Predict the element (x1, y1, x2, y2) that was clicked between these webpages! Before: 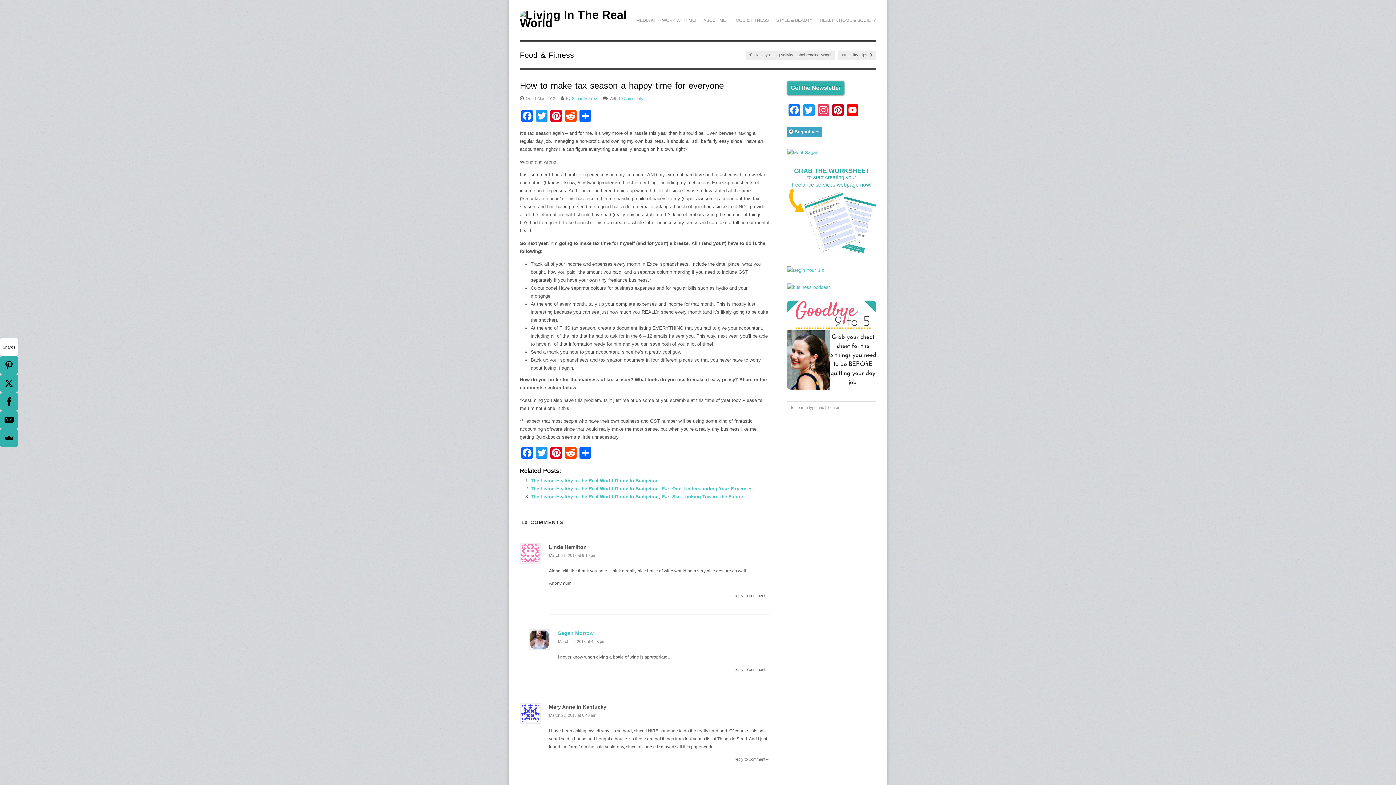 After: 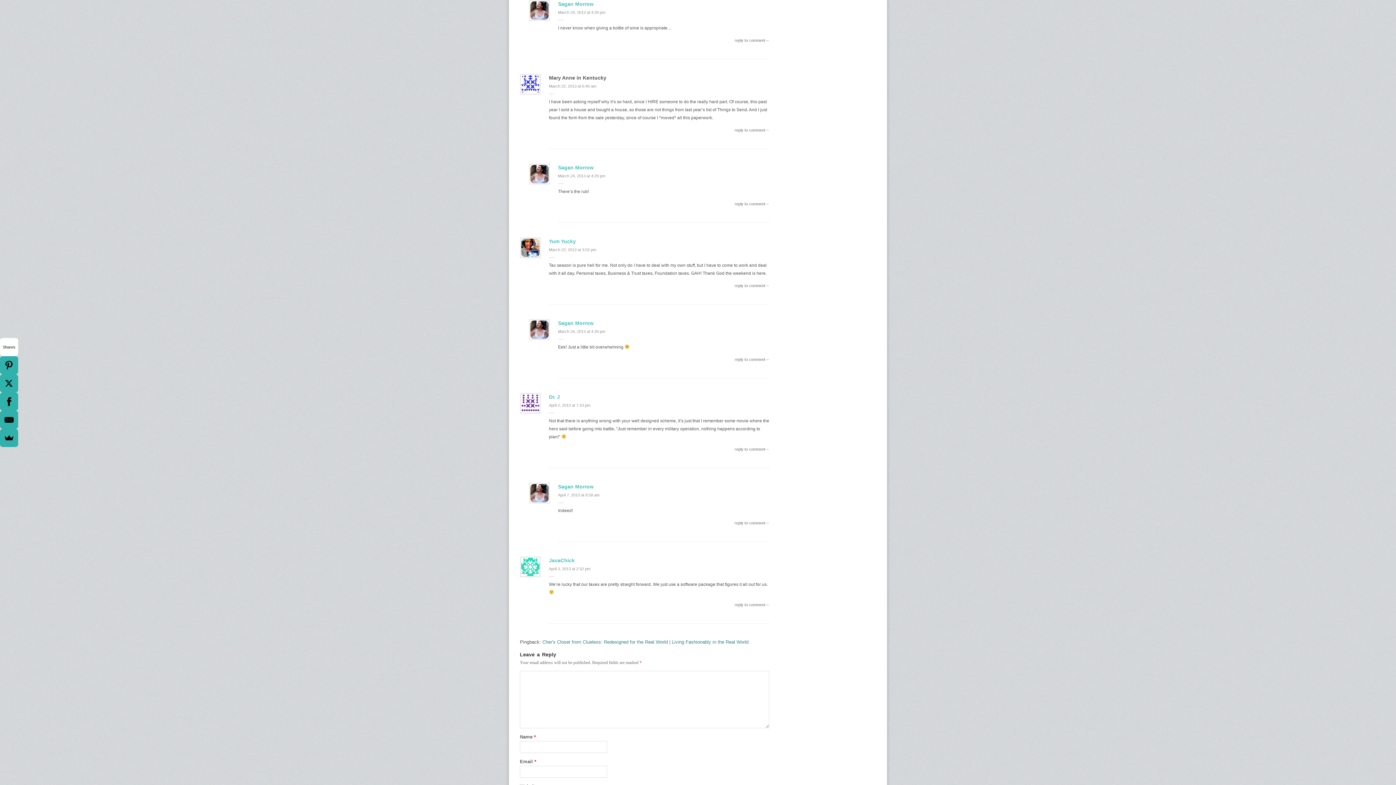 Action: label: March 24, 2013 at 4:28 pm bbox: (558, 639, 605, 644)